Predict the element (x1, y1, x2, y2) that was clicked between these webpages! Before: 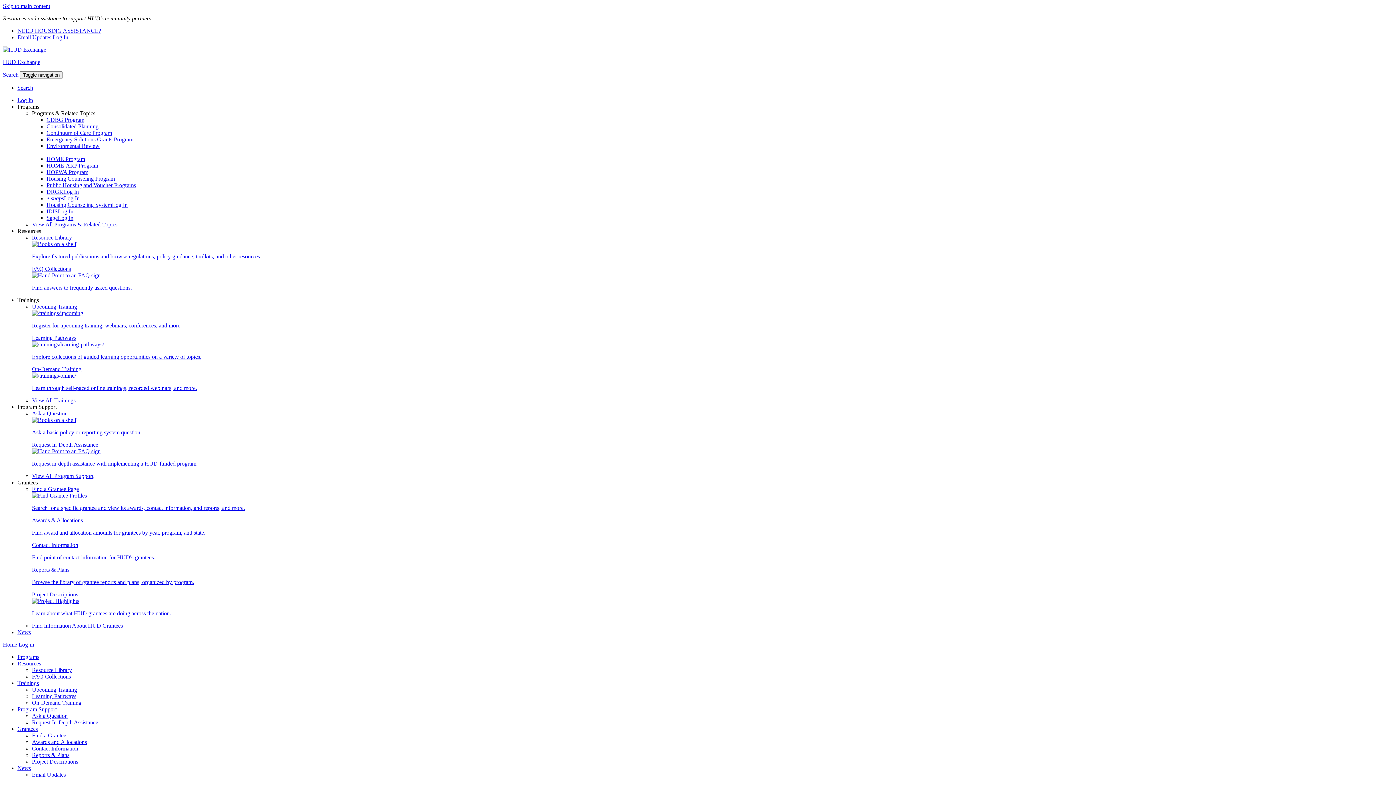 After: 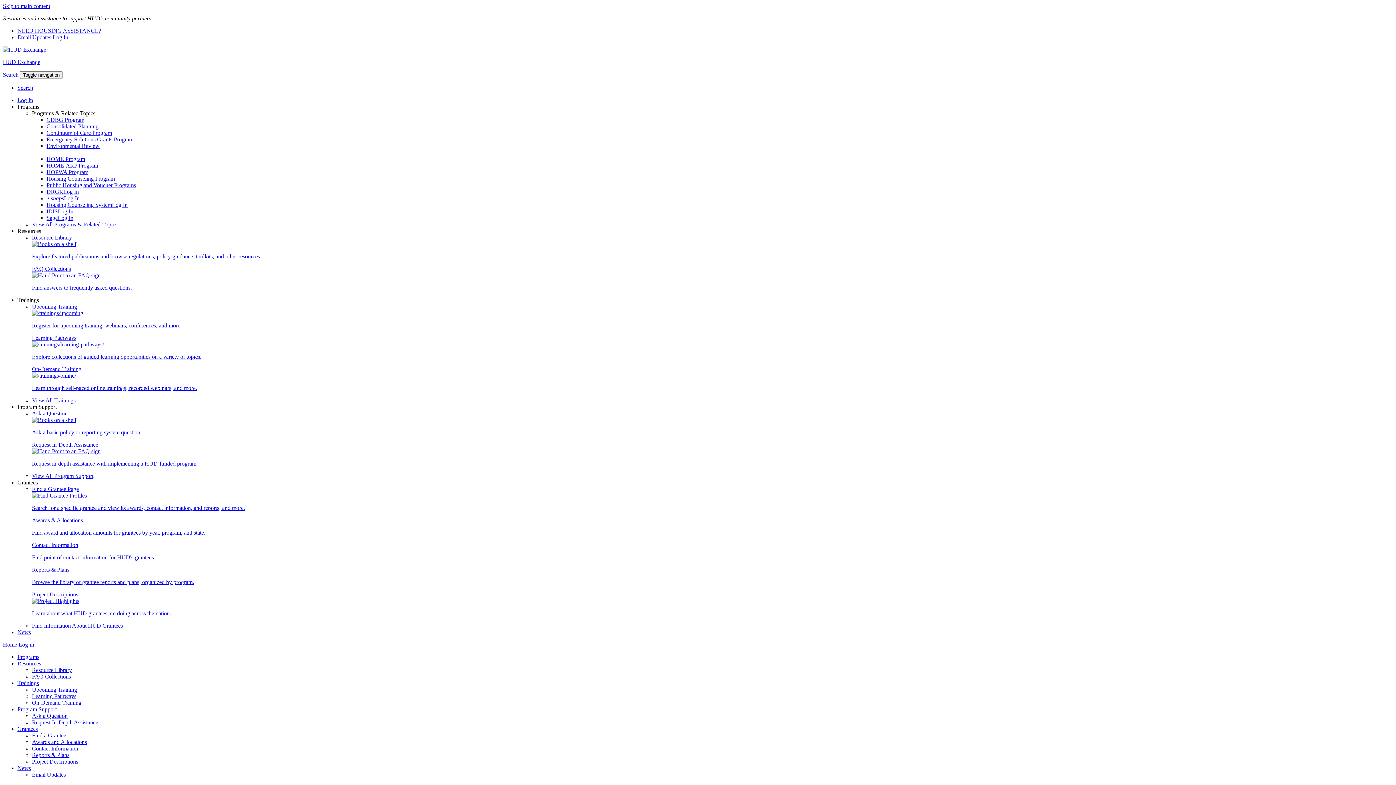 Action: label: Home bbox: (2, 641, 17, 648)